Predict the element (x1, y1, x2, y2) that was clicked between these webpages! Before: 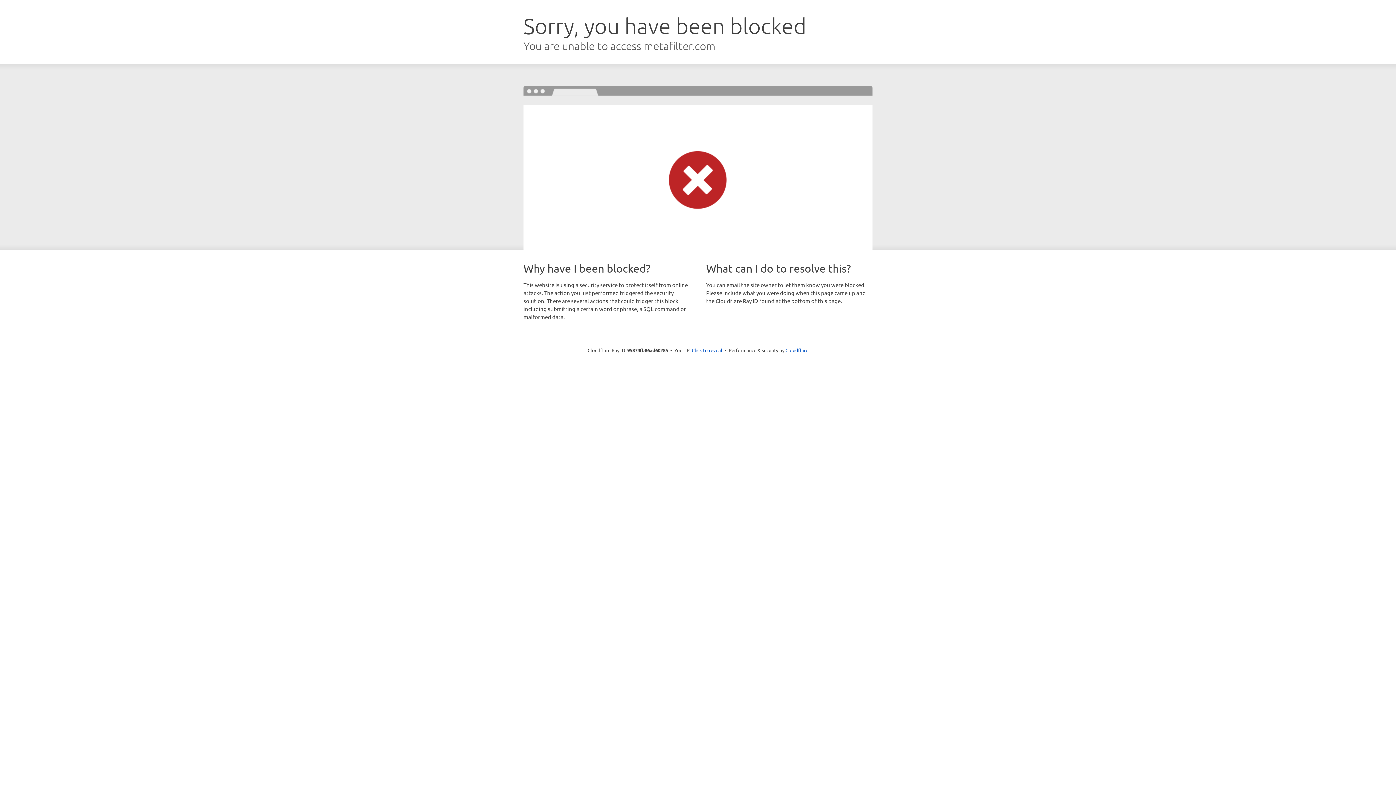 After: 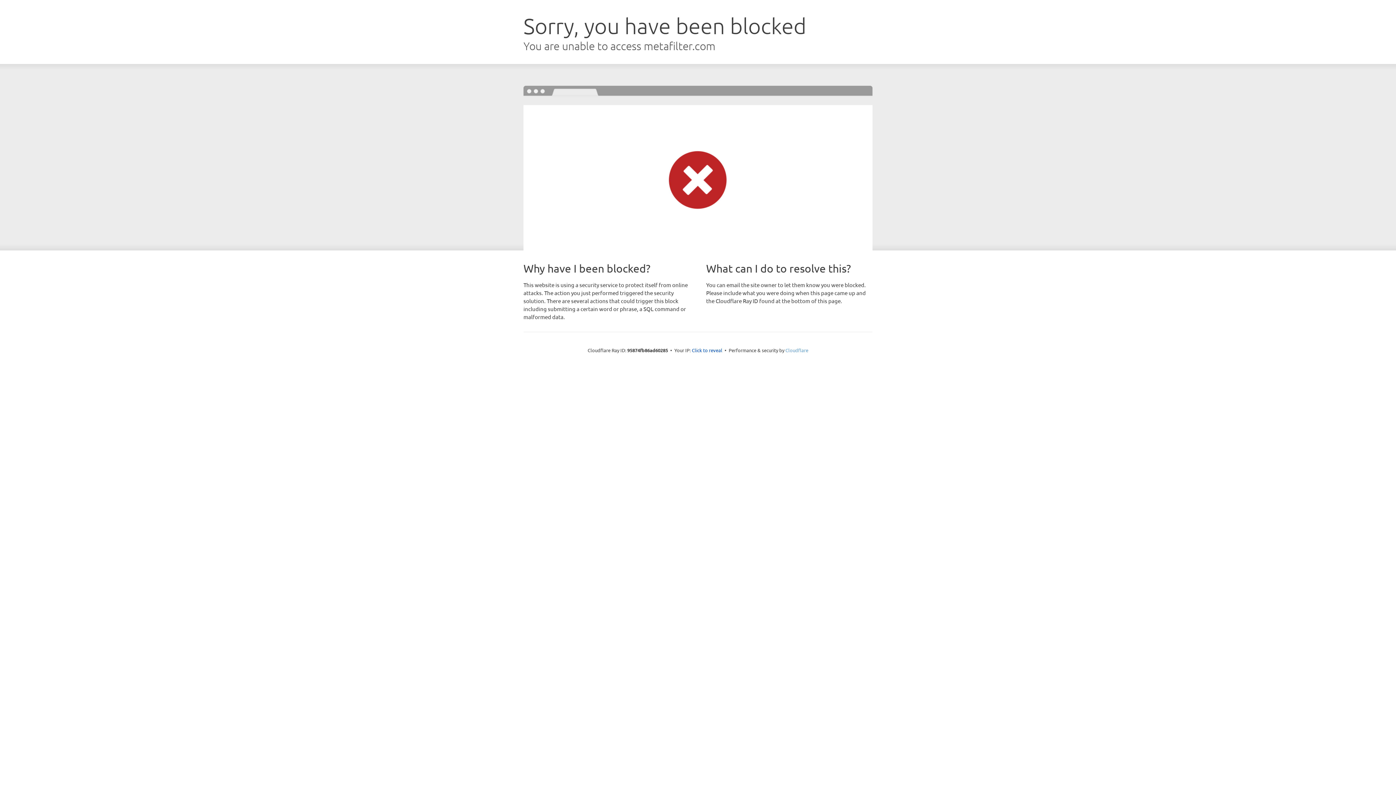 Action: bbox: (785, 347, 808, 353) label: Cloudflare